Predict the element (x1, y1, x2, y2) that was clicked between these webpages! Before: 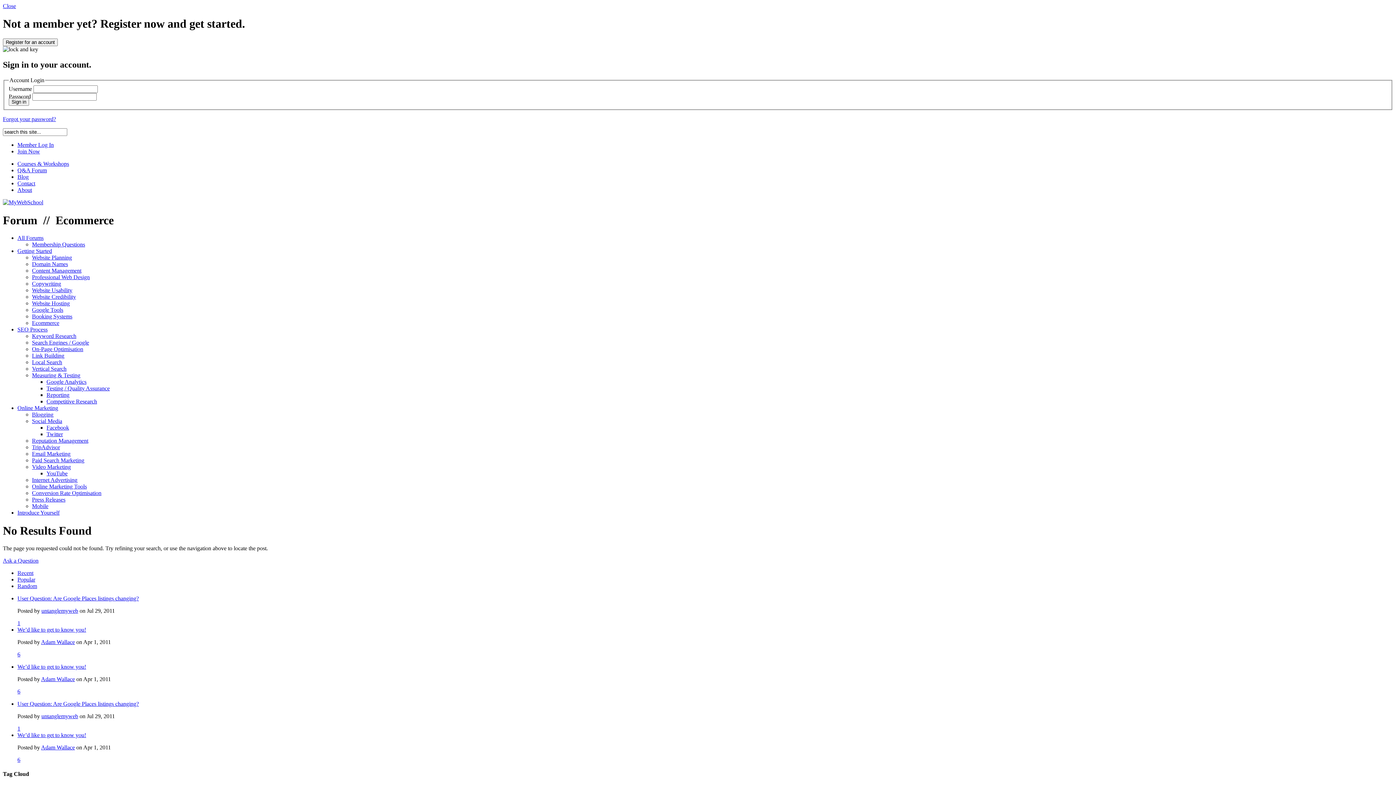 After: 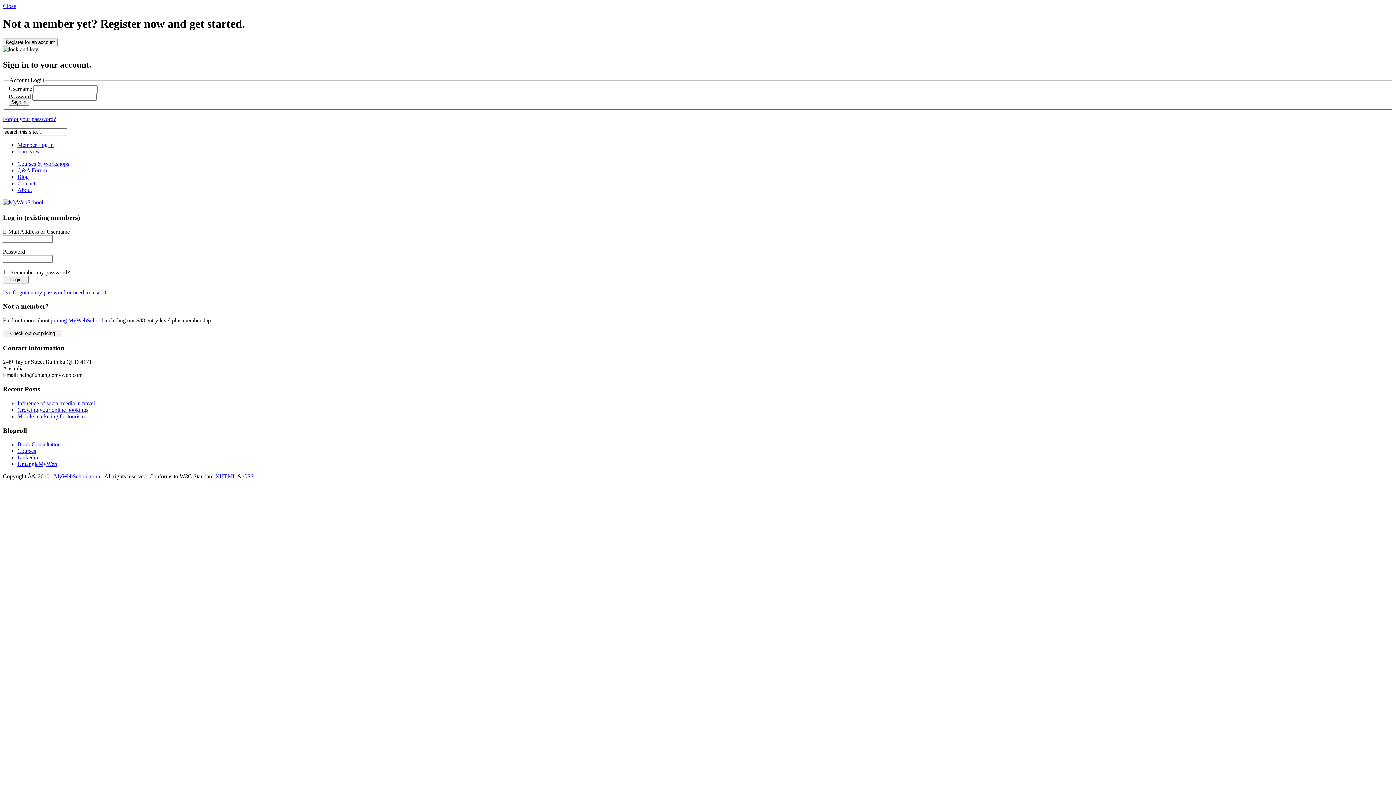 Action: bbox: (17, 141, 53, 148) label: Member Log In